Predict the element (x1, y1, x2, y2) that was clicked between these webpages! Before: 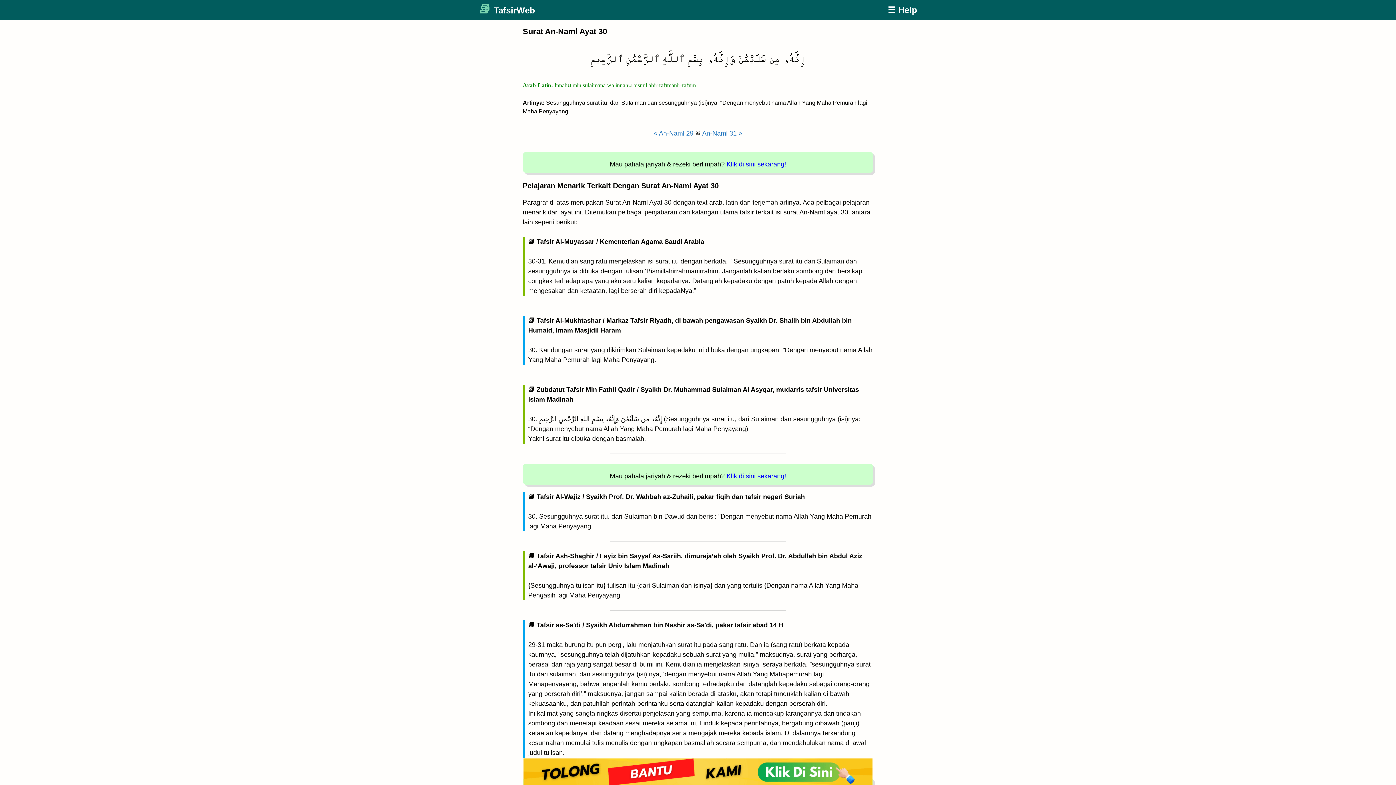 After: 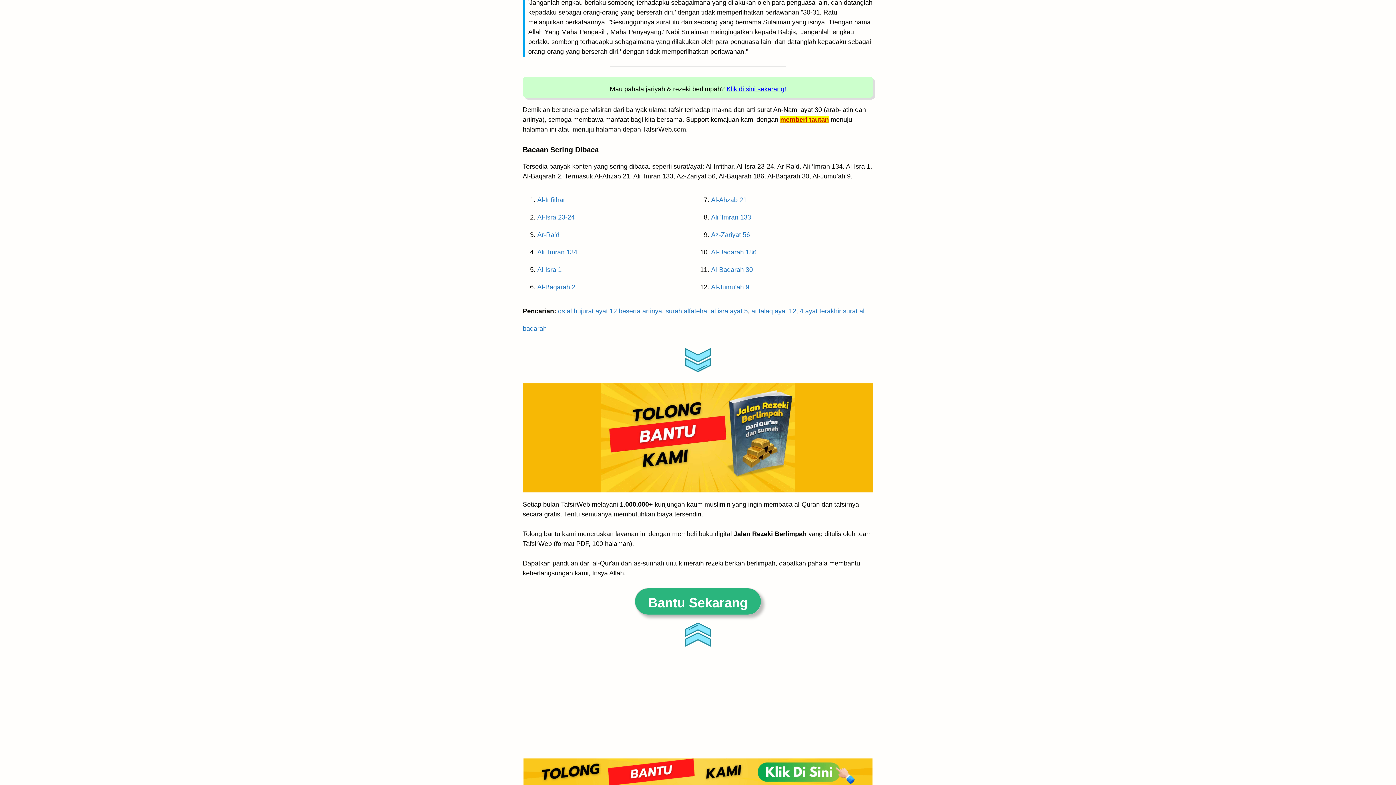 Action: bbox: (726, 160, 786, 168) label: Klik di sini sekarang!